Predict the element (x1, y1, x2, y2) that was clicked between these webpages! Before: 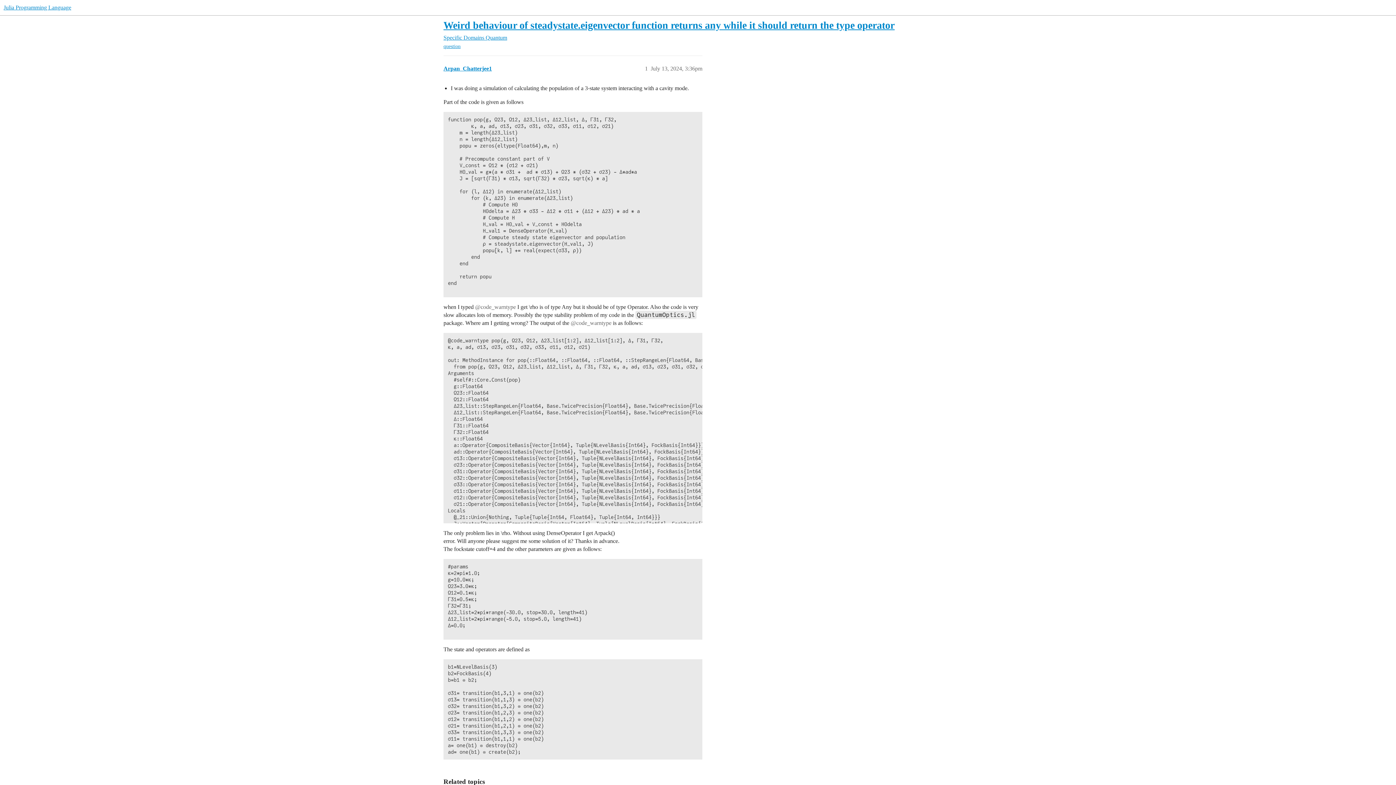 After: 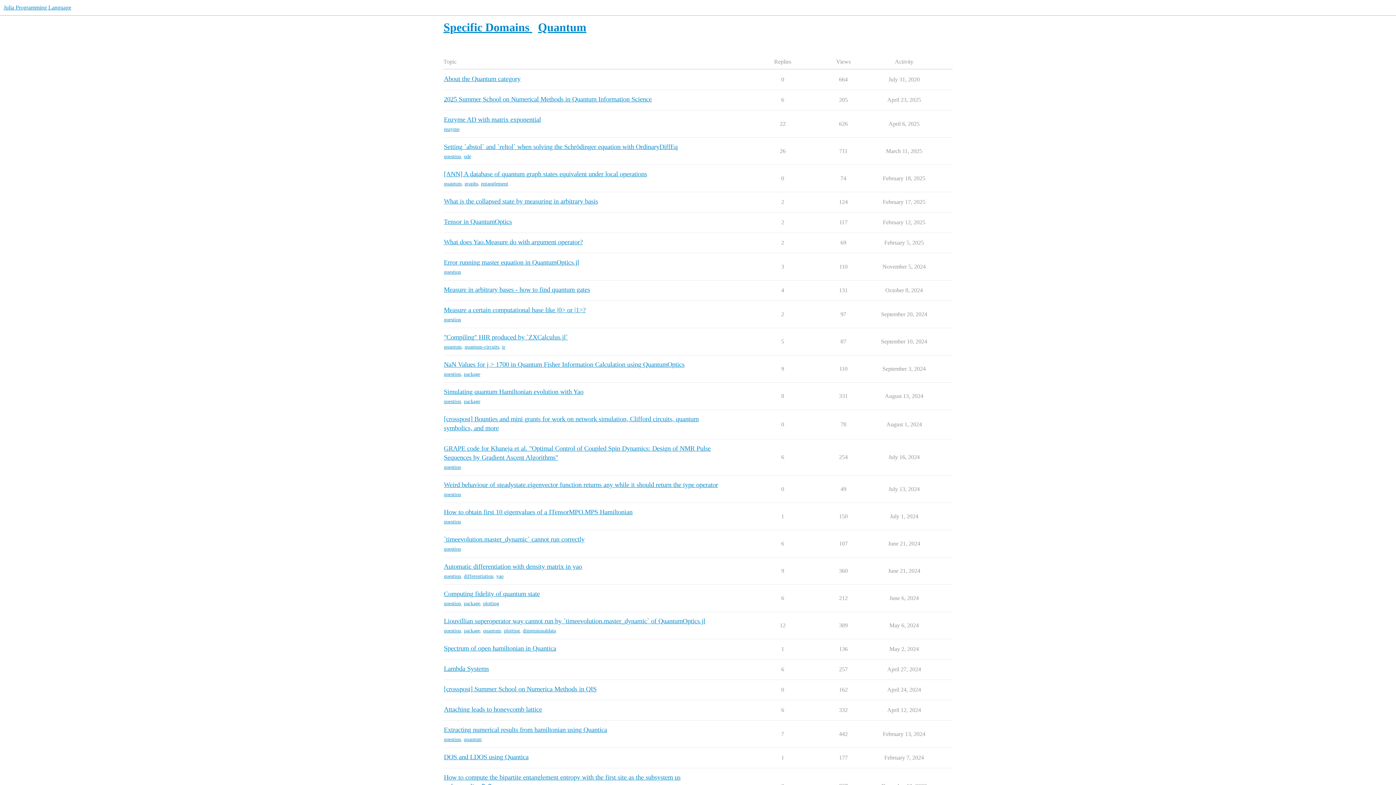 Action: bbox: (443, 34, 485, 40) label: Specific Domains 